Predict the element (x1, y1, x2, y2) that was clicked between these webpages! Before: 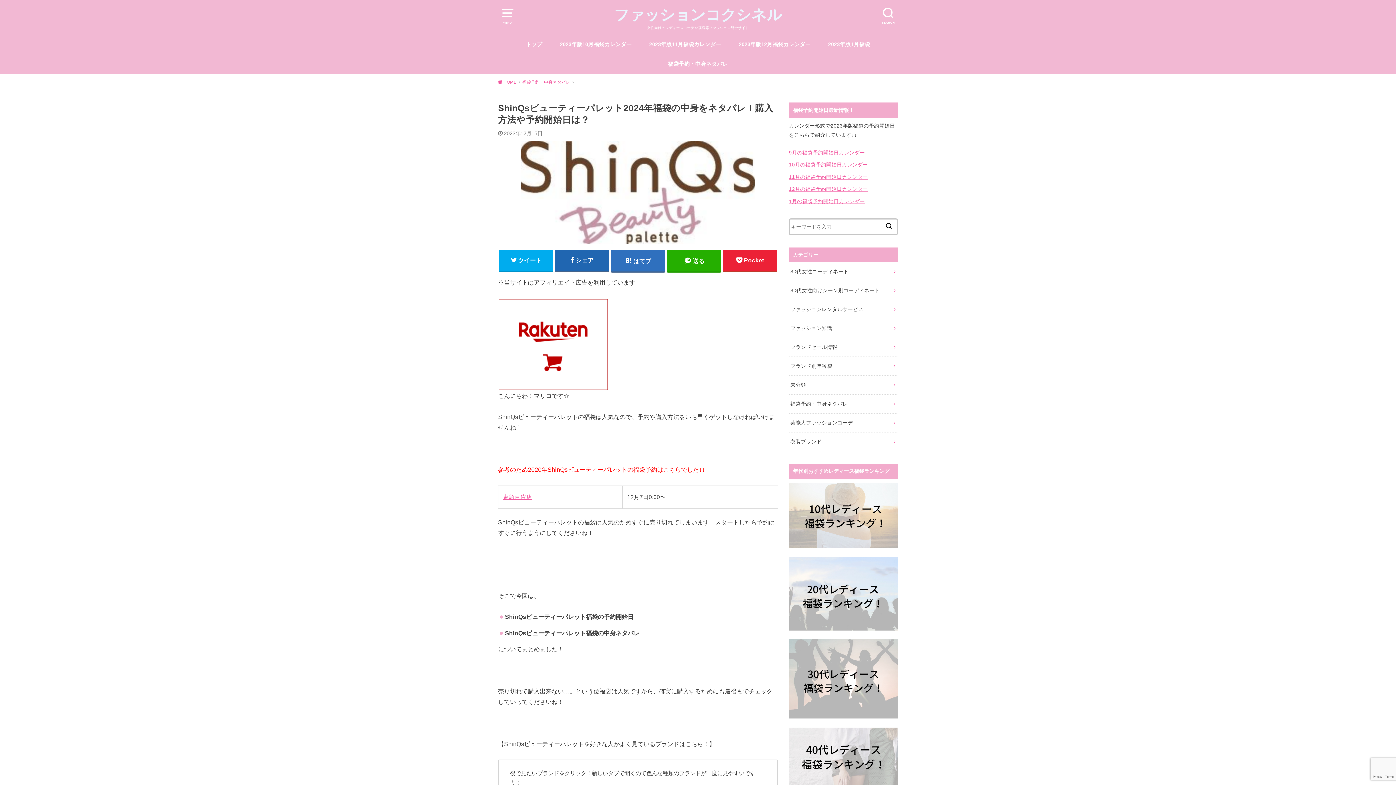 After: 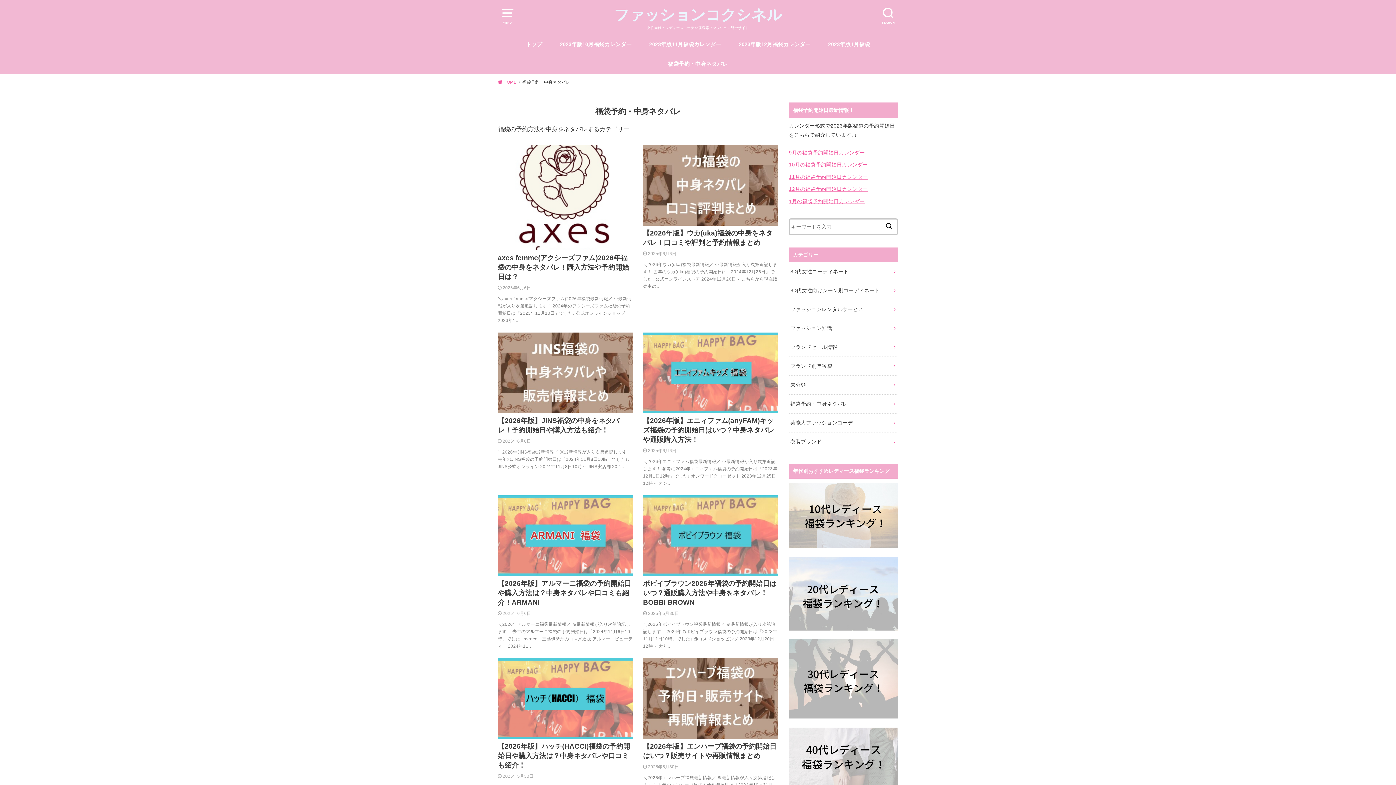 Action: label: 福袋予約・中身ネタバレ bbox: (789, 394, 898, 413)